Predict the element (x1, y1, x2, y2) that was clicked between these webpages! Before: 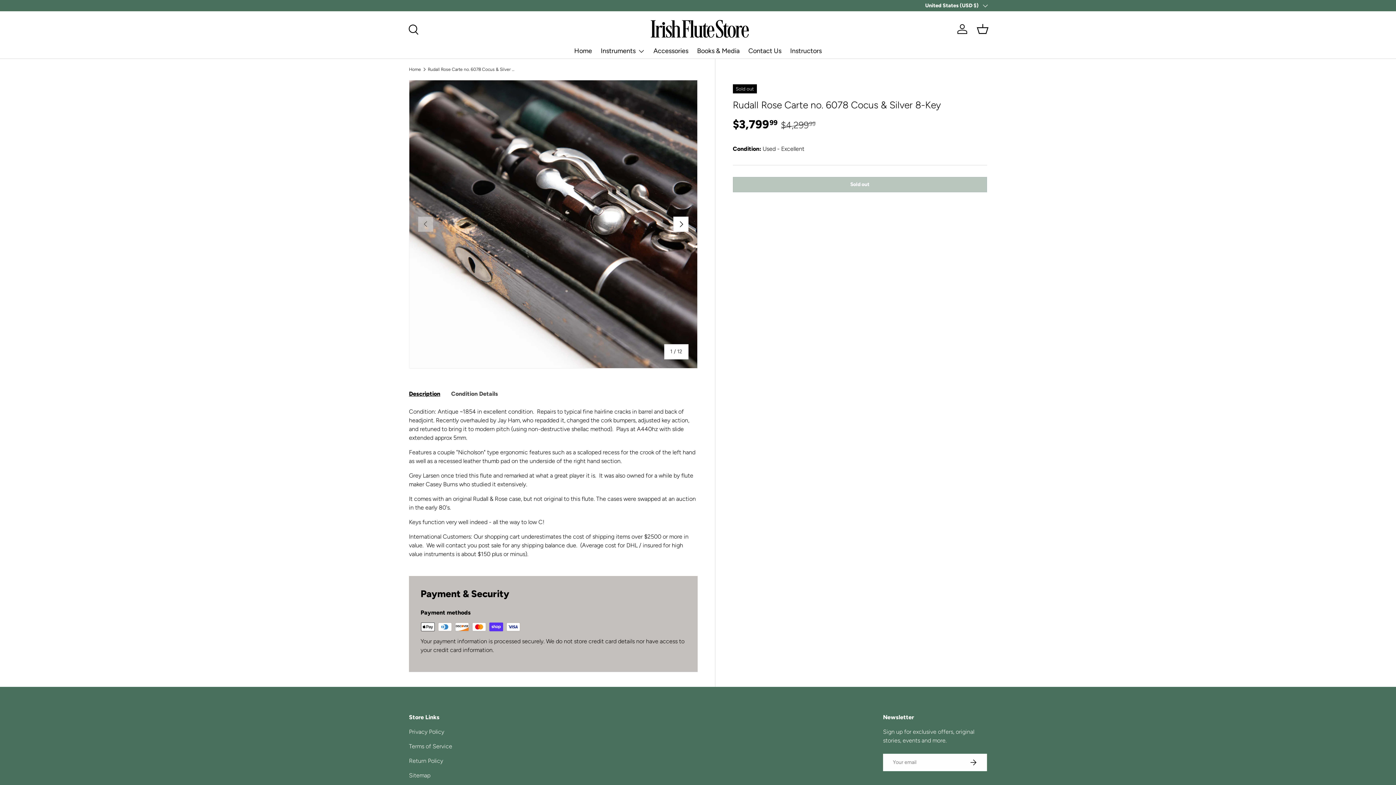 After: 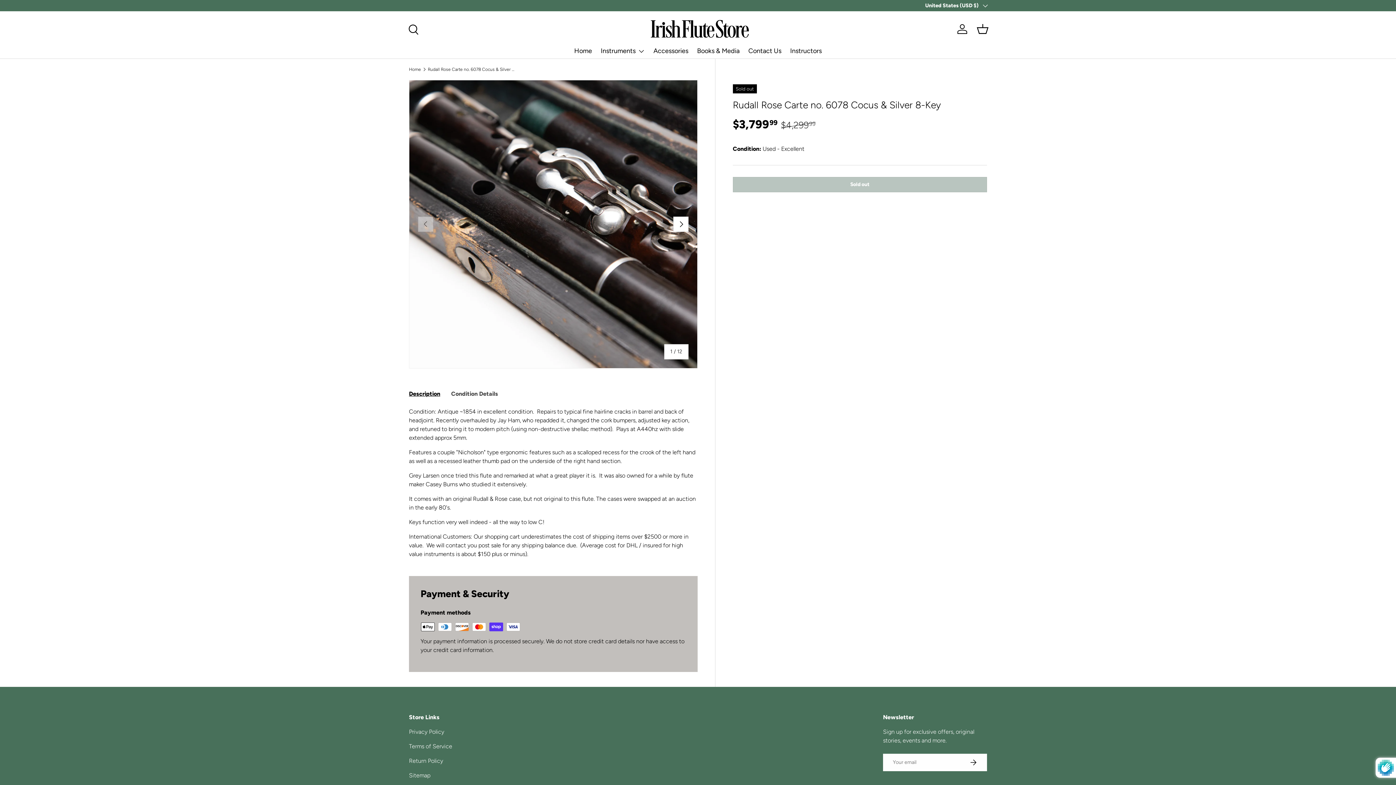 Action: bbox: (959, 754, 987, 771) label: Subscribe